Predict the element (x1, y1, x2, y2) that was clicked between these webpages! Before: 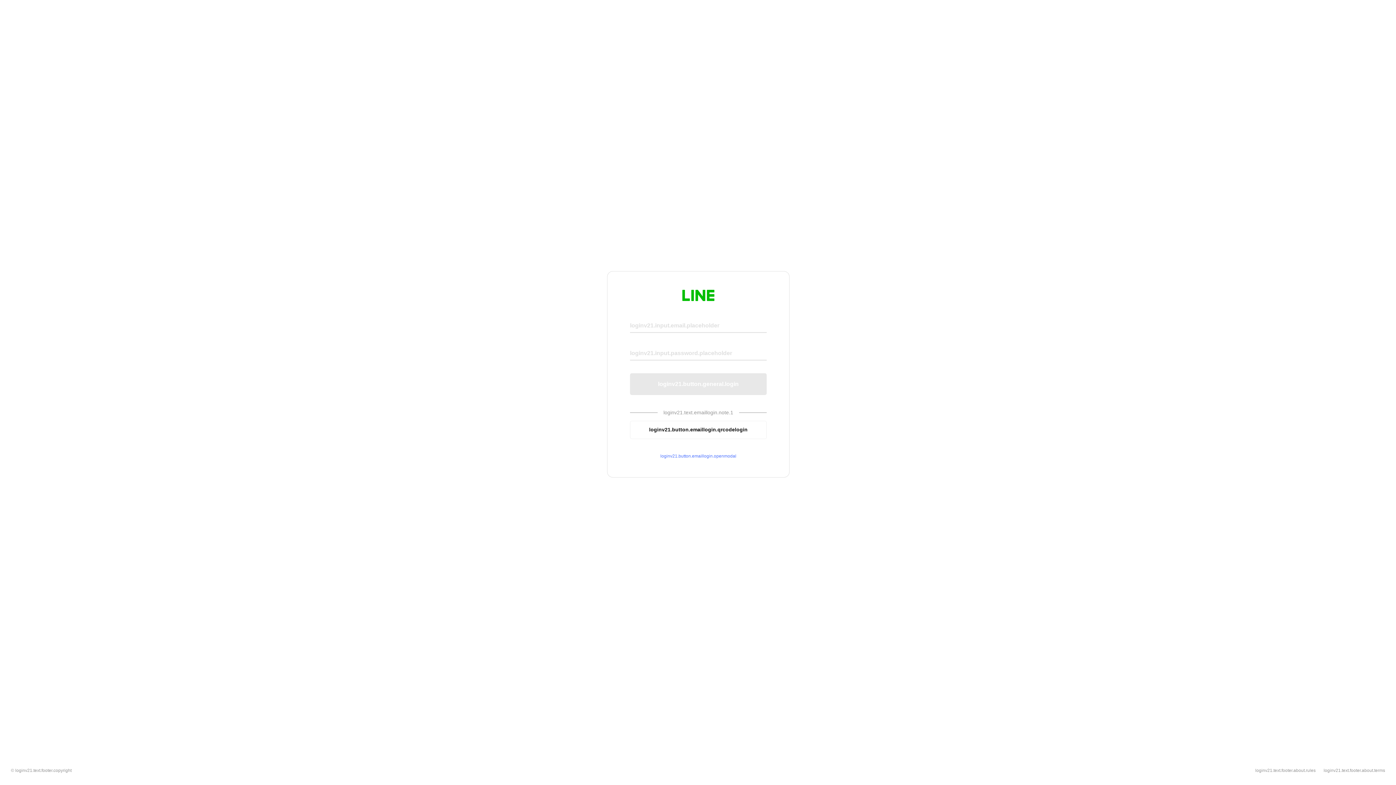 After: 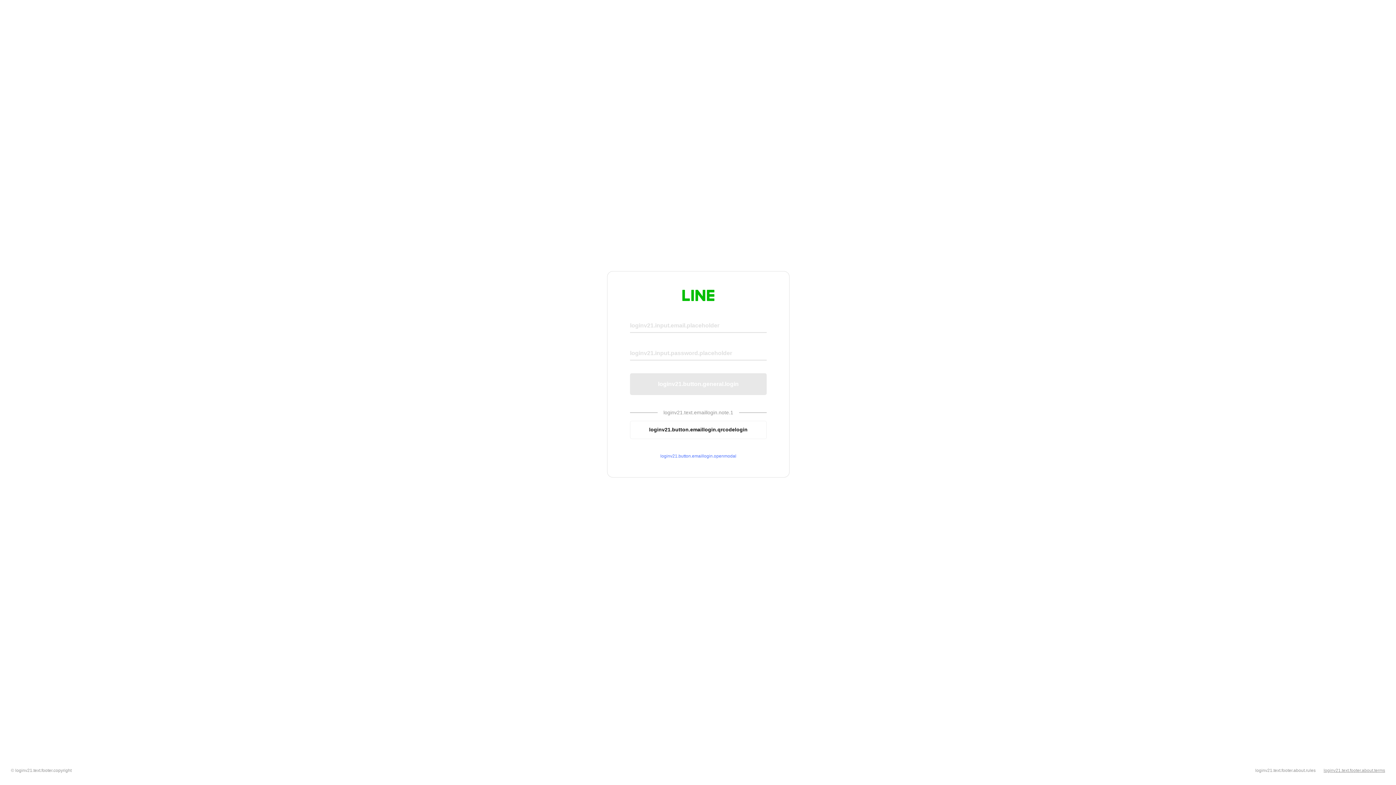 Action: bbox: (1324, 768, 1385, 773) label: loginv21.text.footer.about.terms